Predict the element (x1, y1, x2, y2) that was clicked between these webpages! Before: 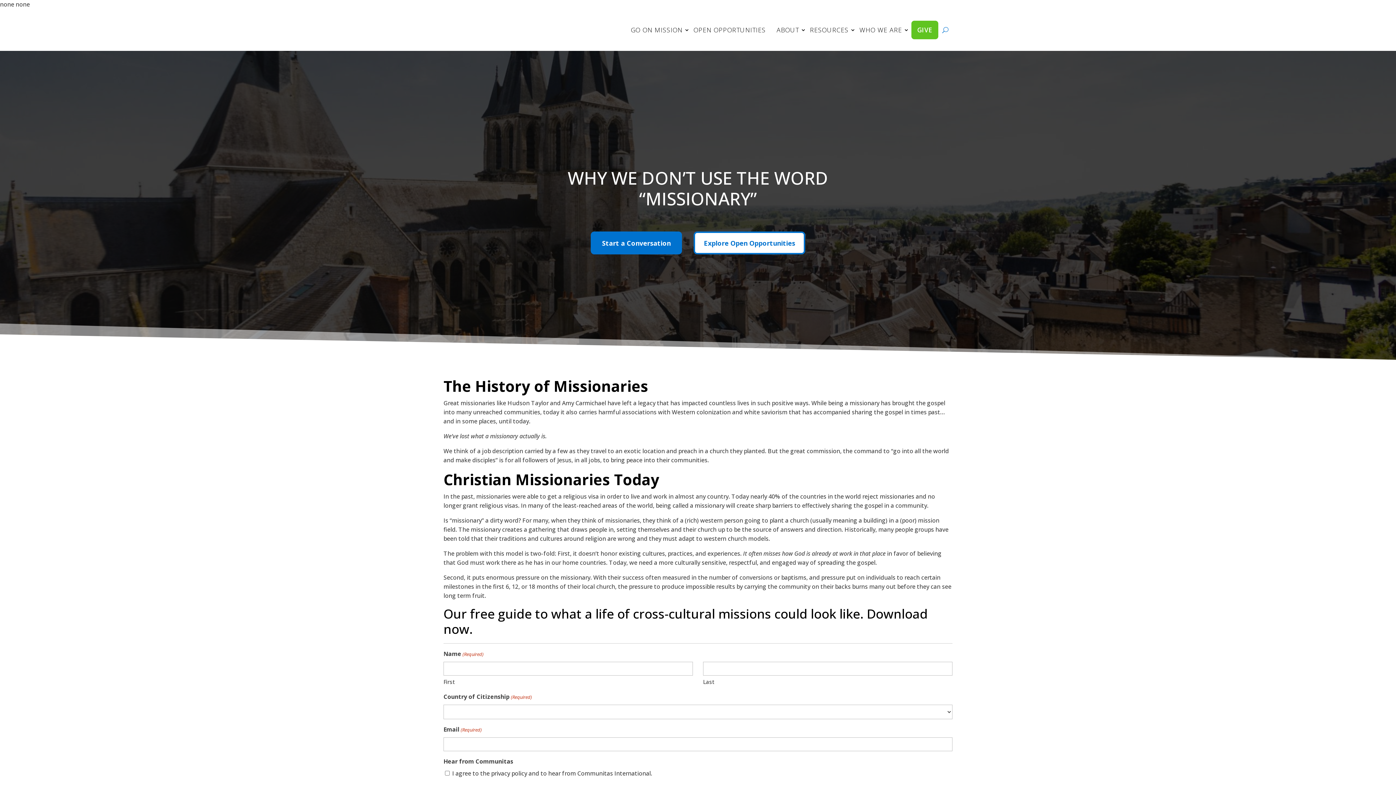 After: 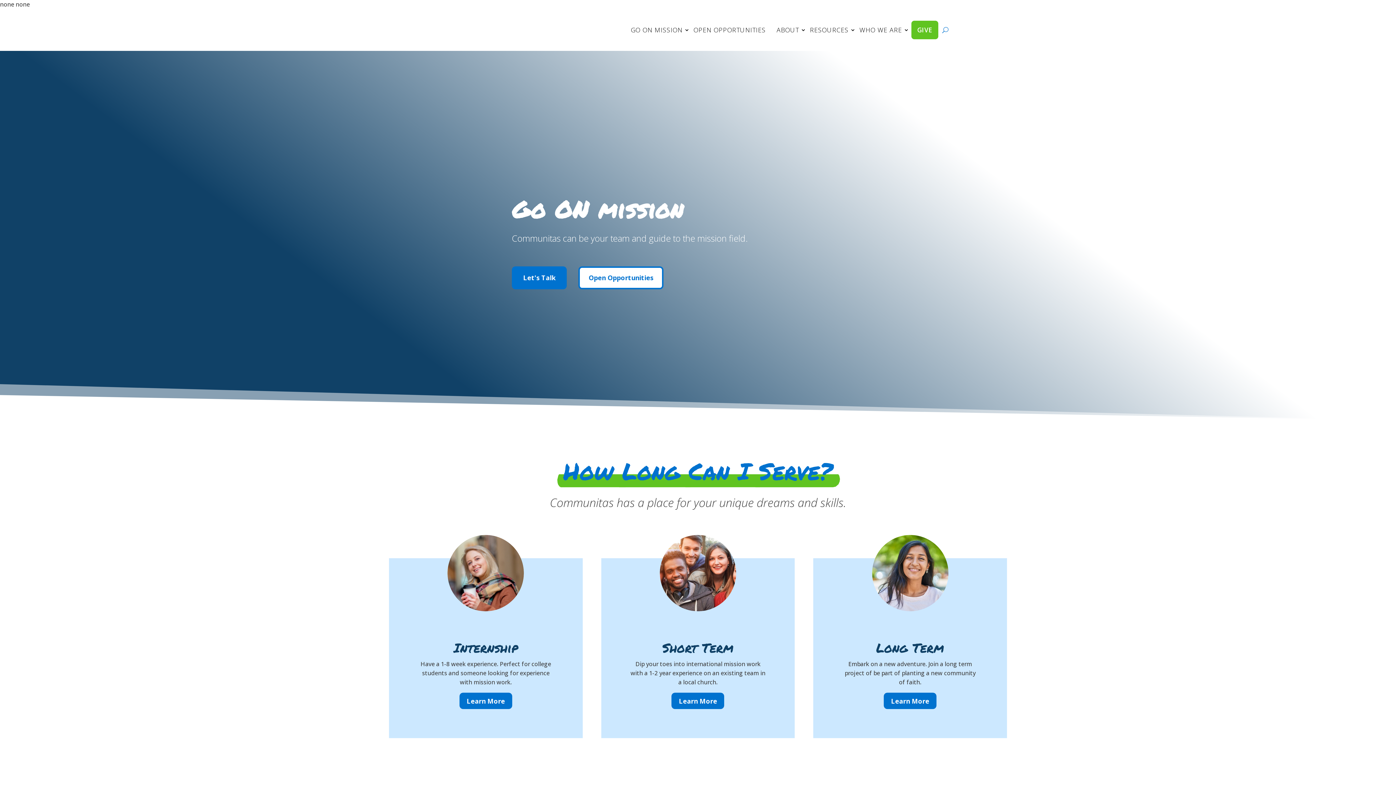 Action: bbox: (629, 20, 684, 39) label: GO ON MISSION